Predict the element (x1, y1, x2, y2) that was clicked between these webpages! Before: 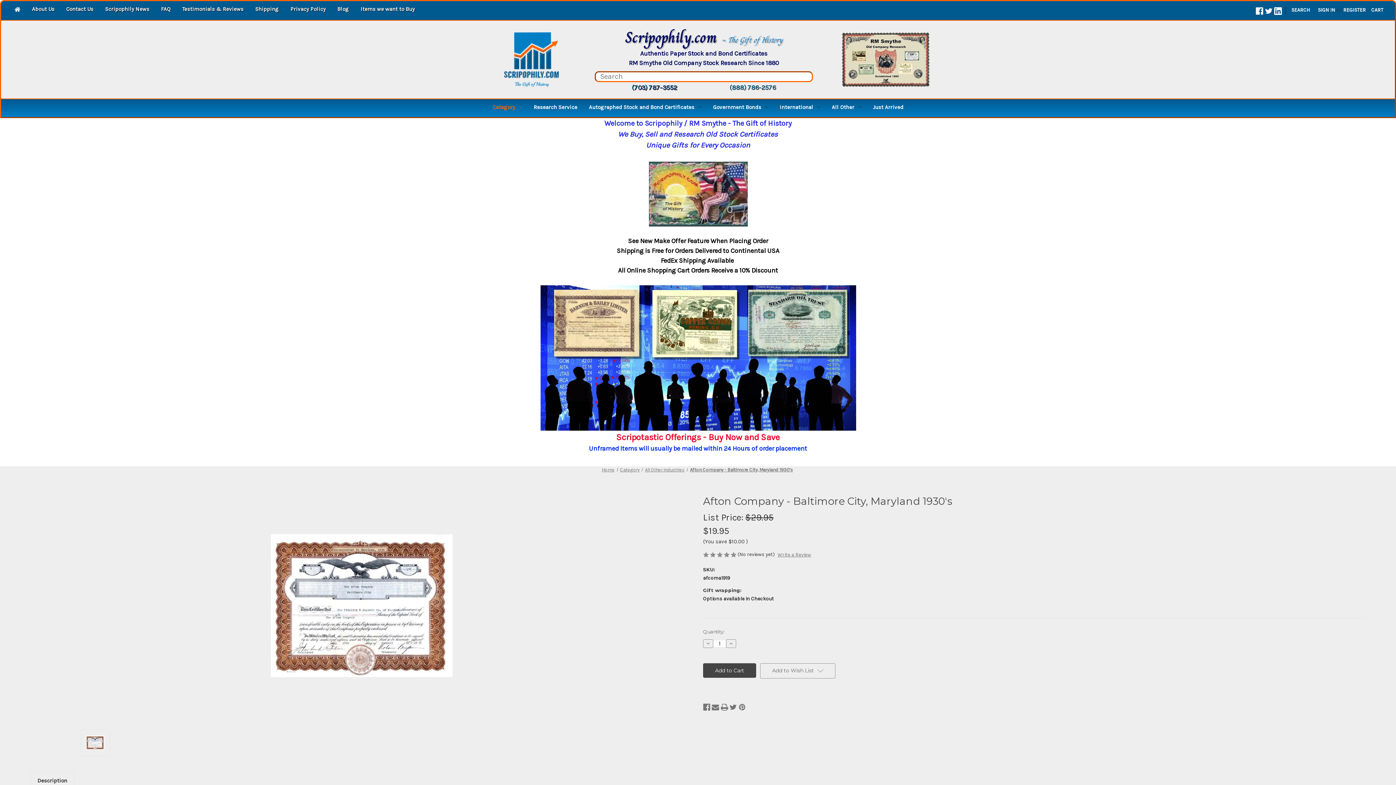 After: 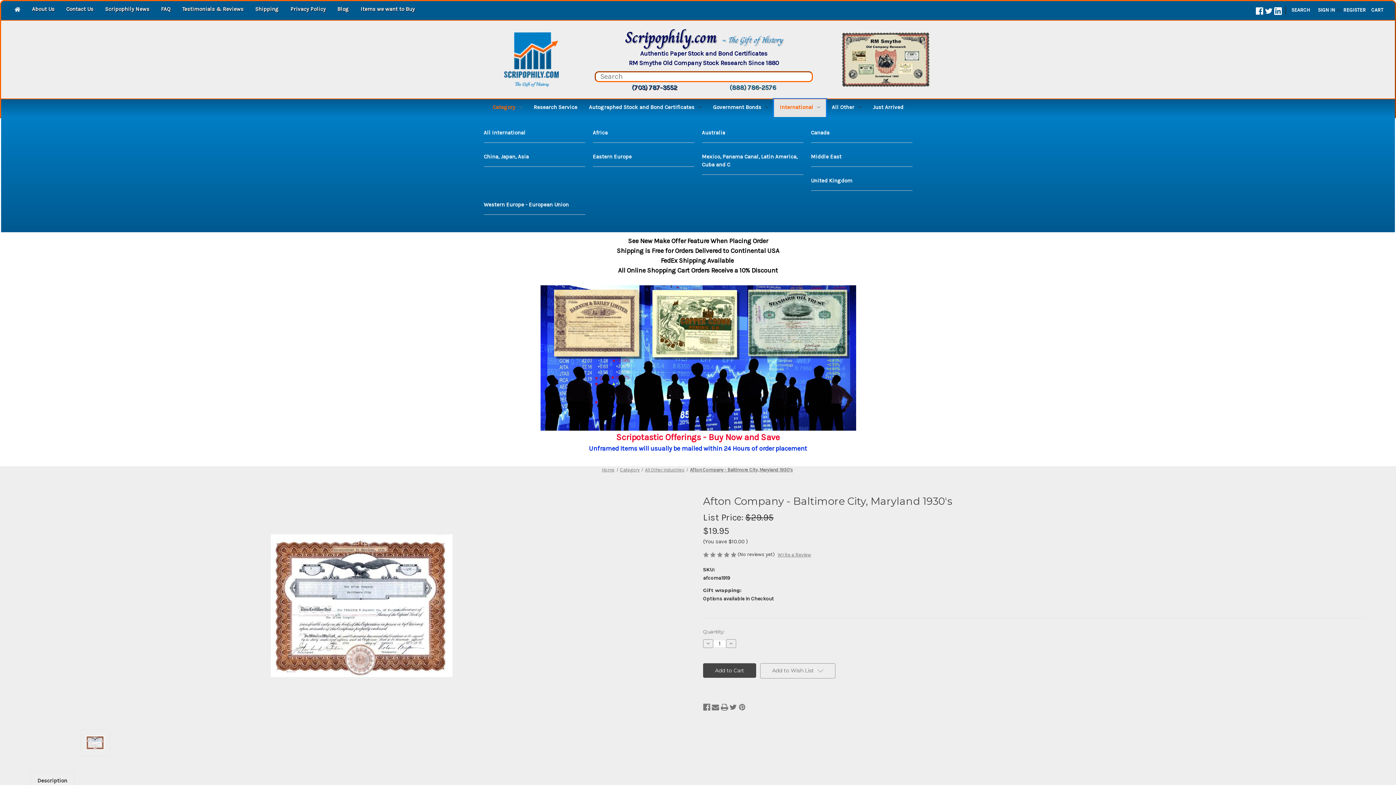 Action: label: International bbox: (774, 99, 826, 117)